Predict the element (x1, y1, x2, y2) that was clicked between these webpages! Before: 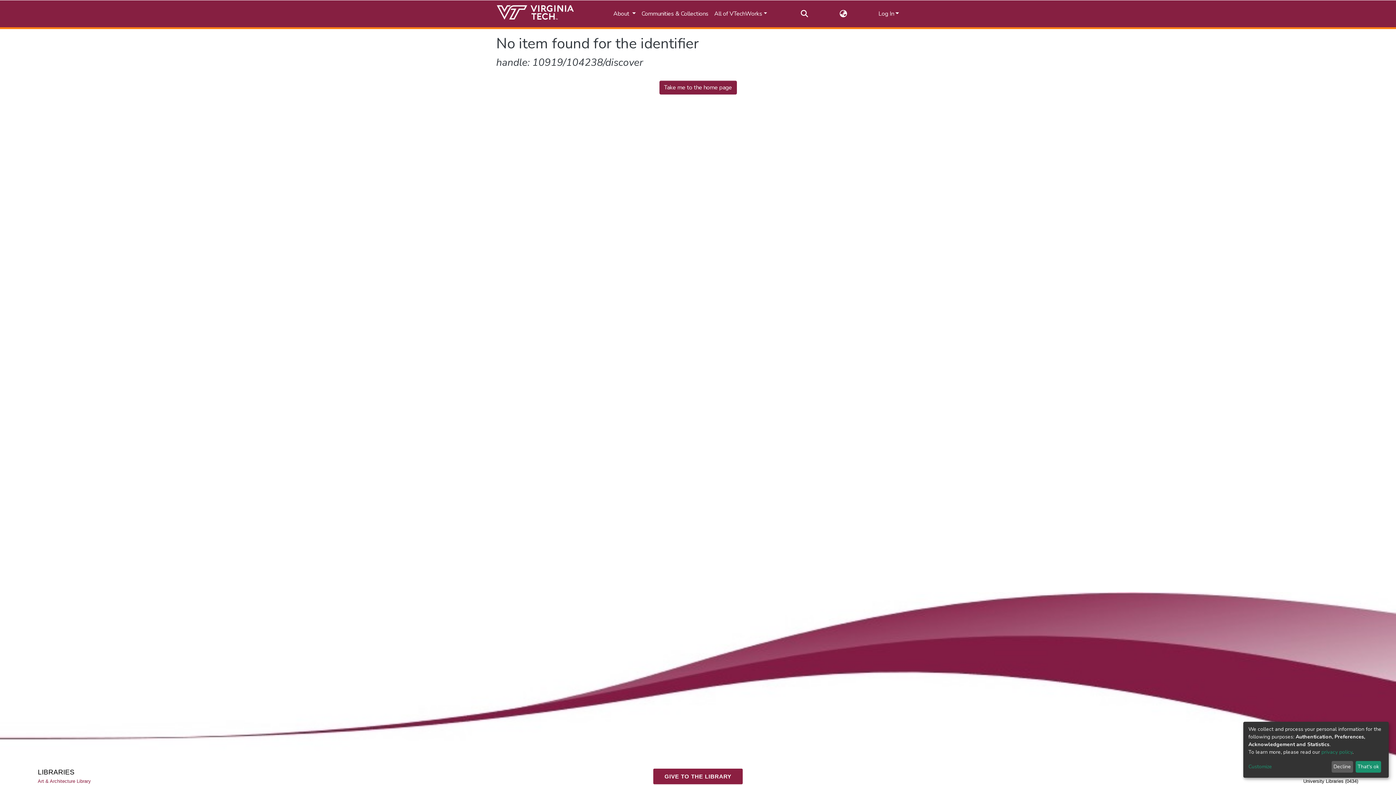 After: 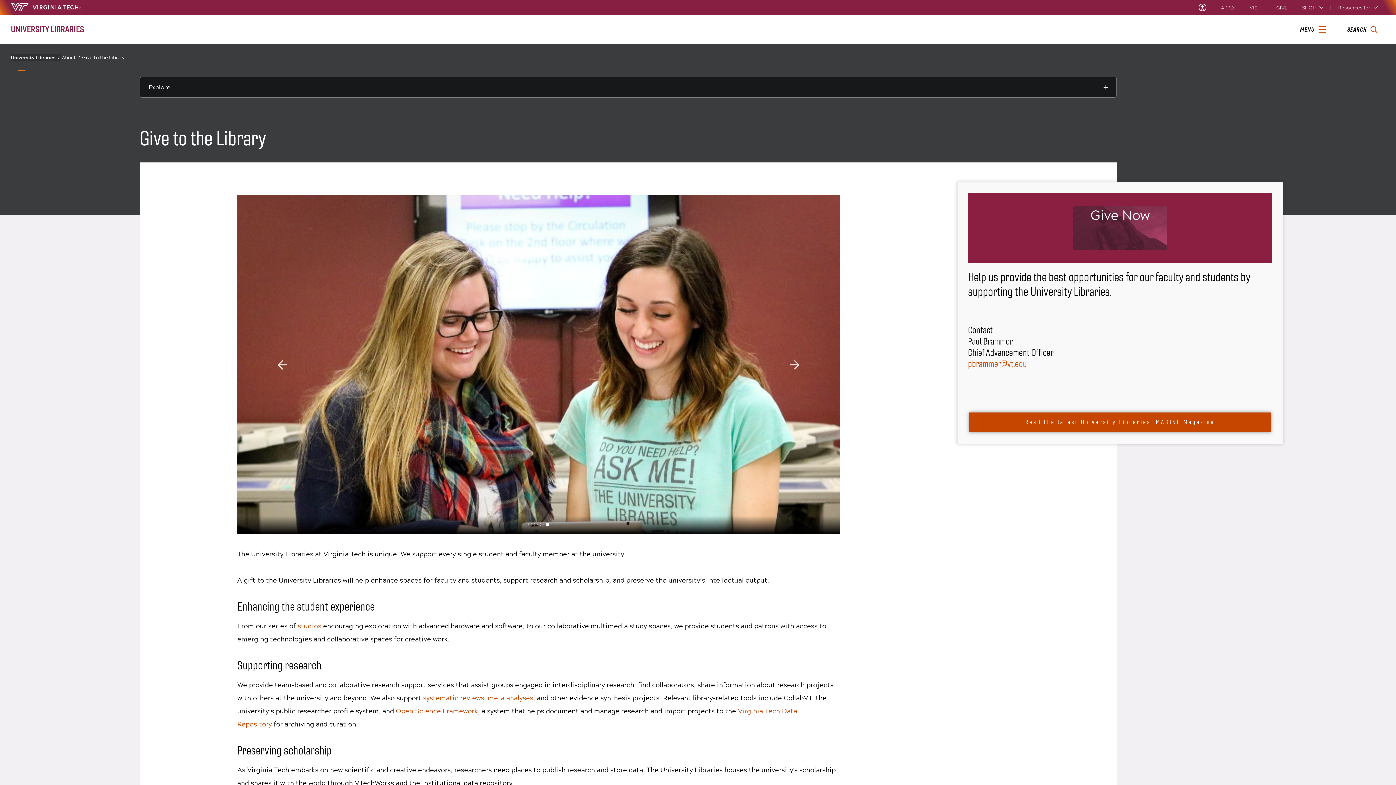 Action: bbox: (653, 769, 742, 784) label: GIVE TO THE LIBRARY